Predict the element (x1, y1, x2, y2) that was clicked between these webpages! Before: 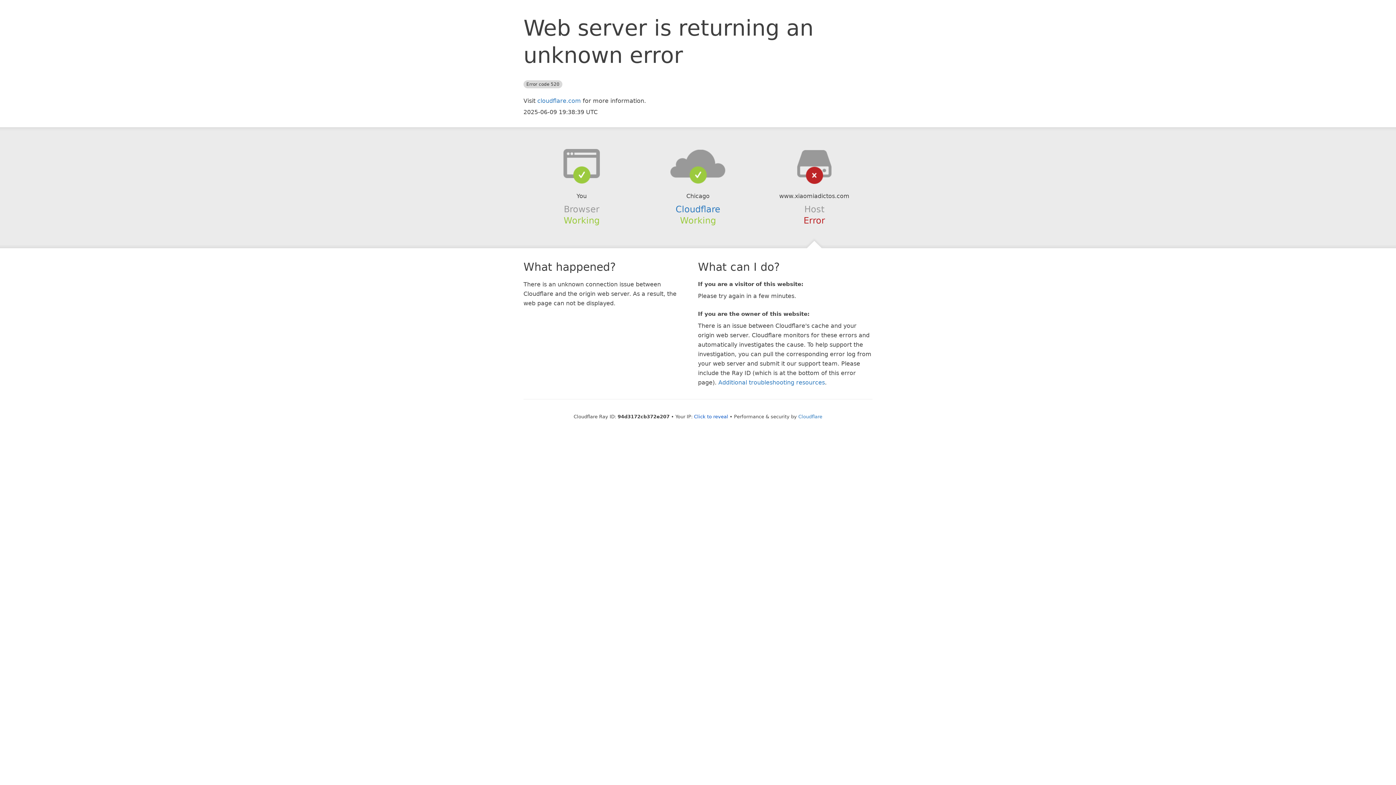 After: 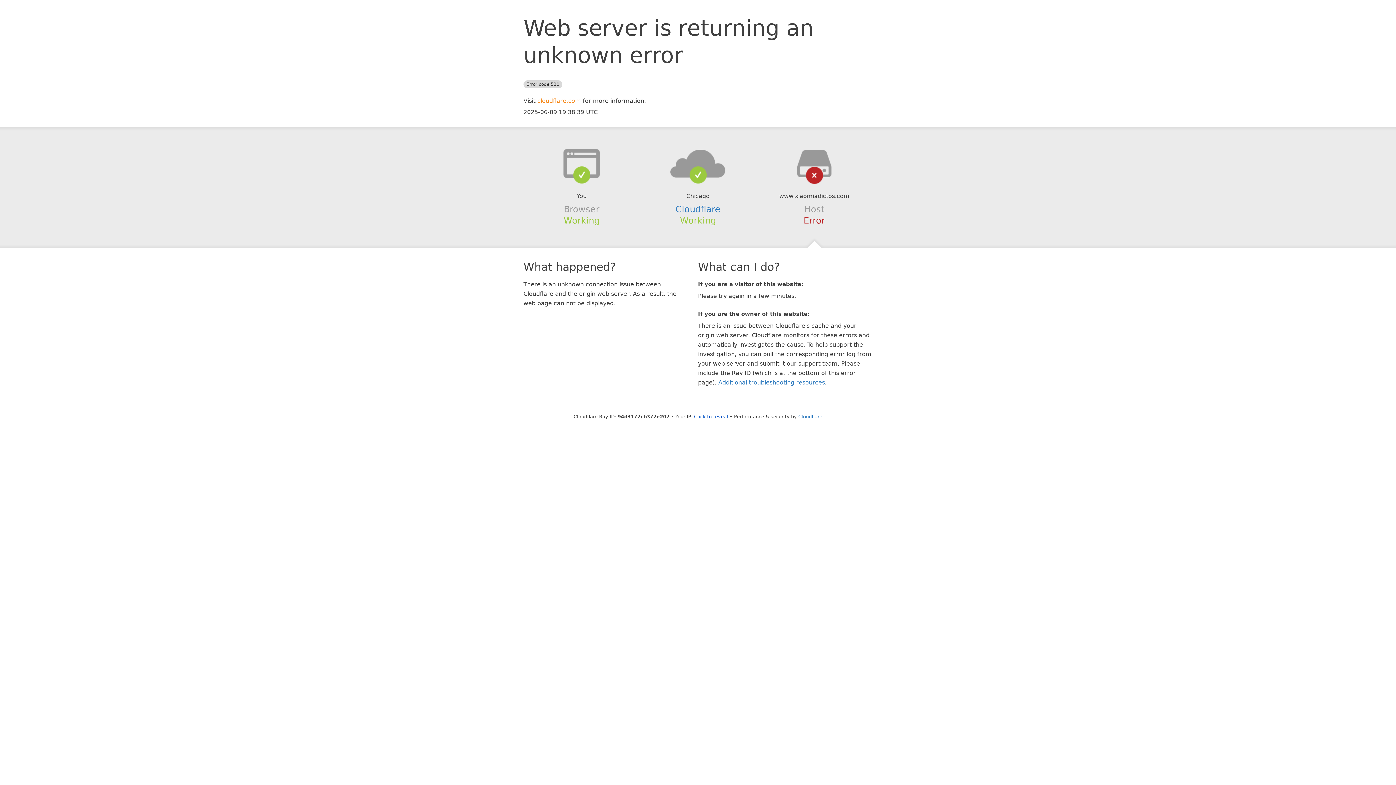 Action: label: cloudflare.com bbox: (537, 97, 581, 104)